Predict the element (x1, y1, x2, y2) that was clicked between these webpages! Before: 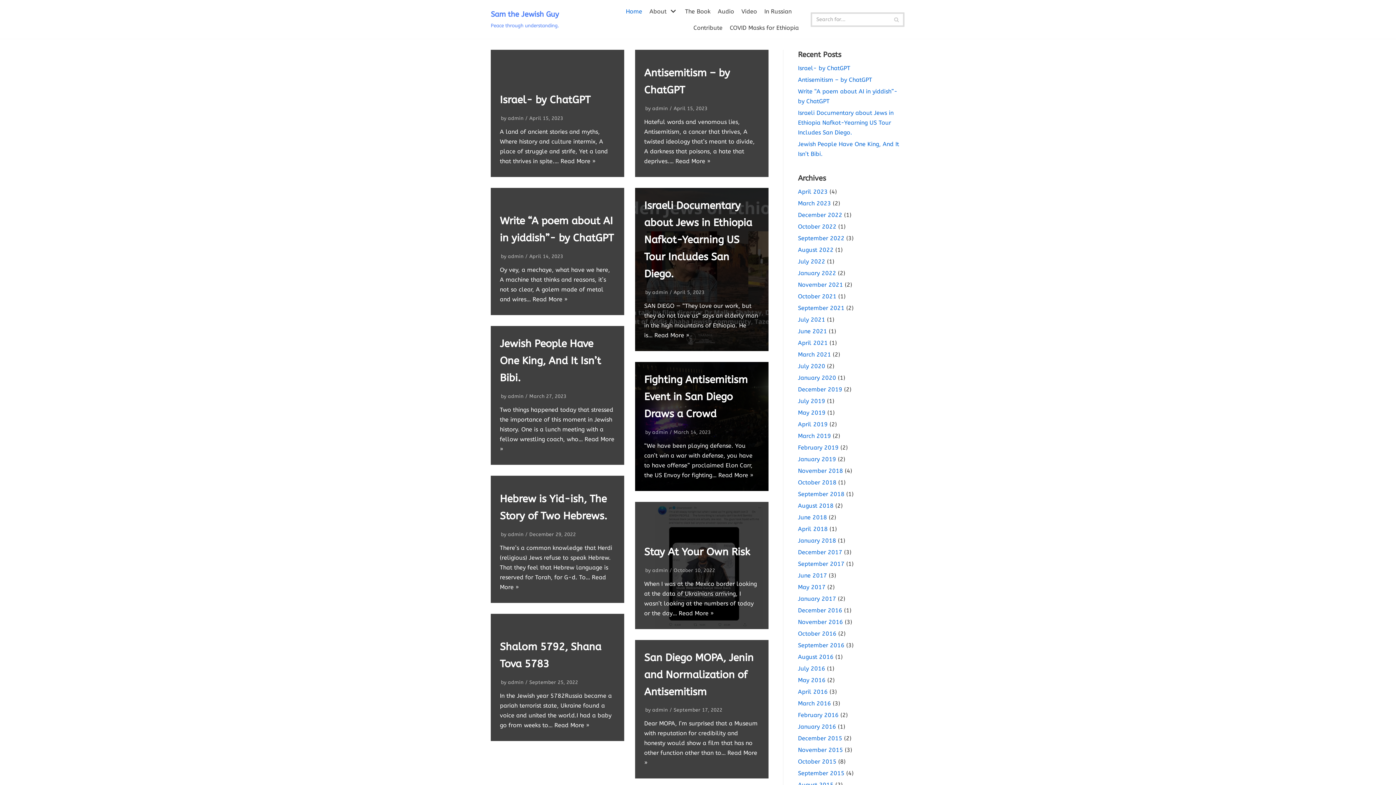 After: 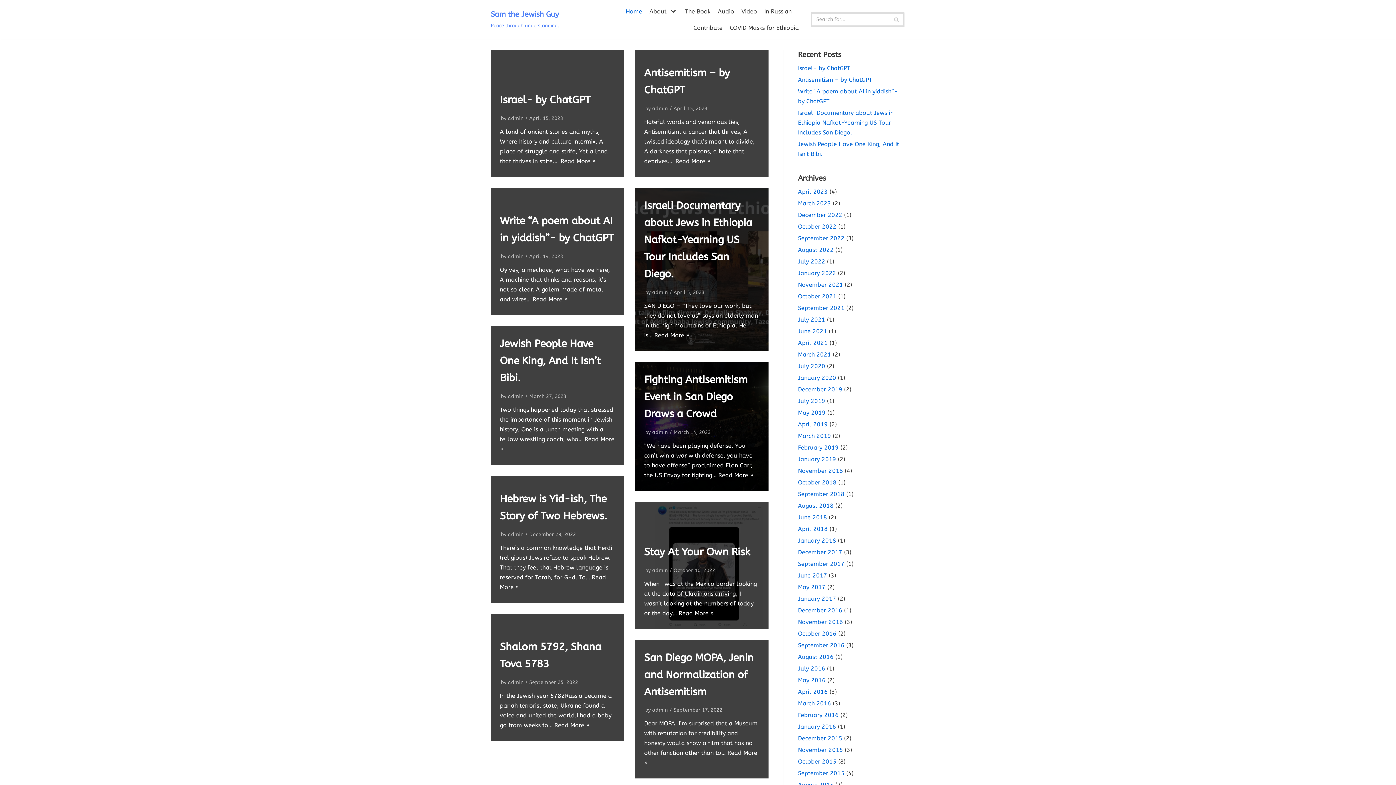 Action: label: May 2019 bbox: (798, 409, 825, 416)